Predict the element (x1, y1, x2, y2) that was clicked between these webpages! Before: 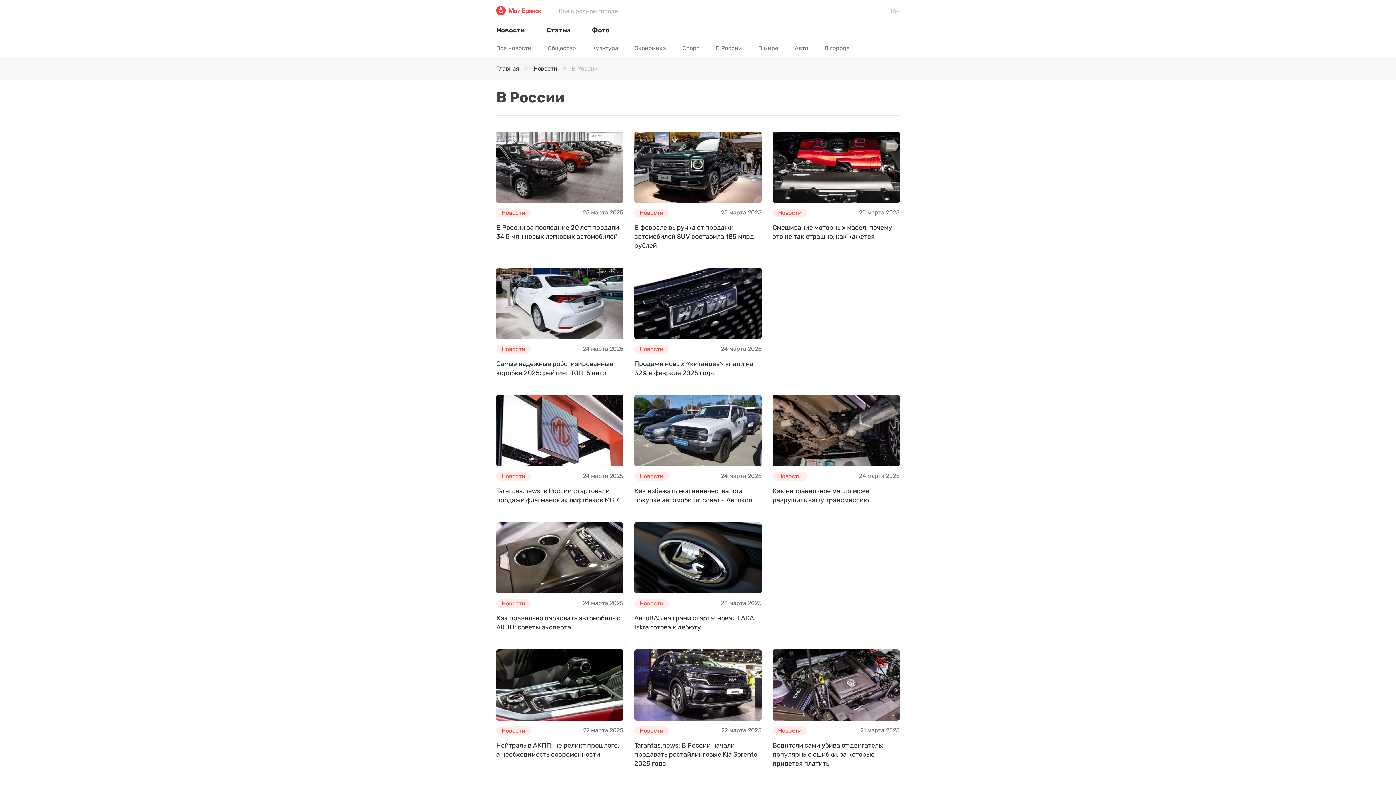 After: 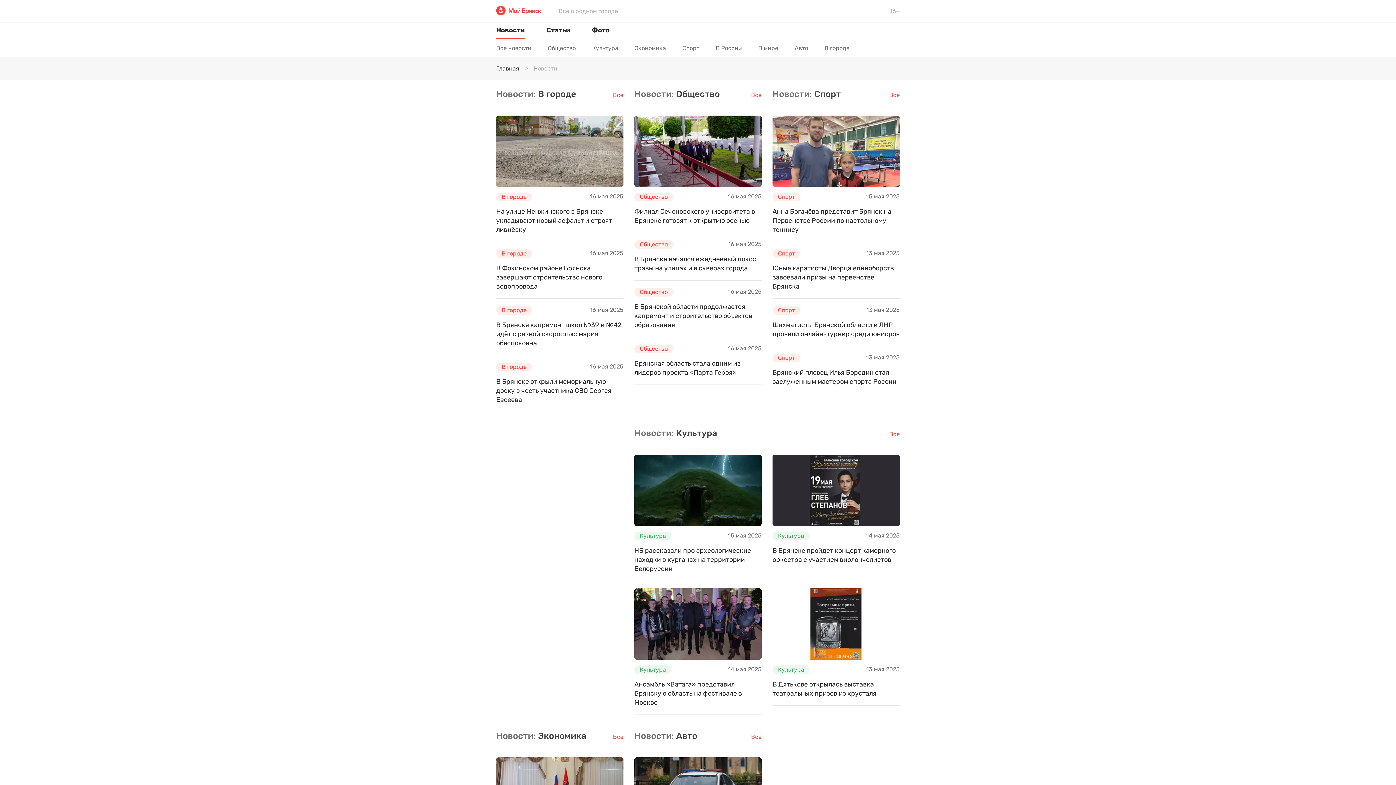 Action: bbox: (772, 208, 807, 217) label: Новости